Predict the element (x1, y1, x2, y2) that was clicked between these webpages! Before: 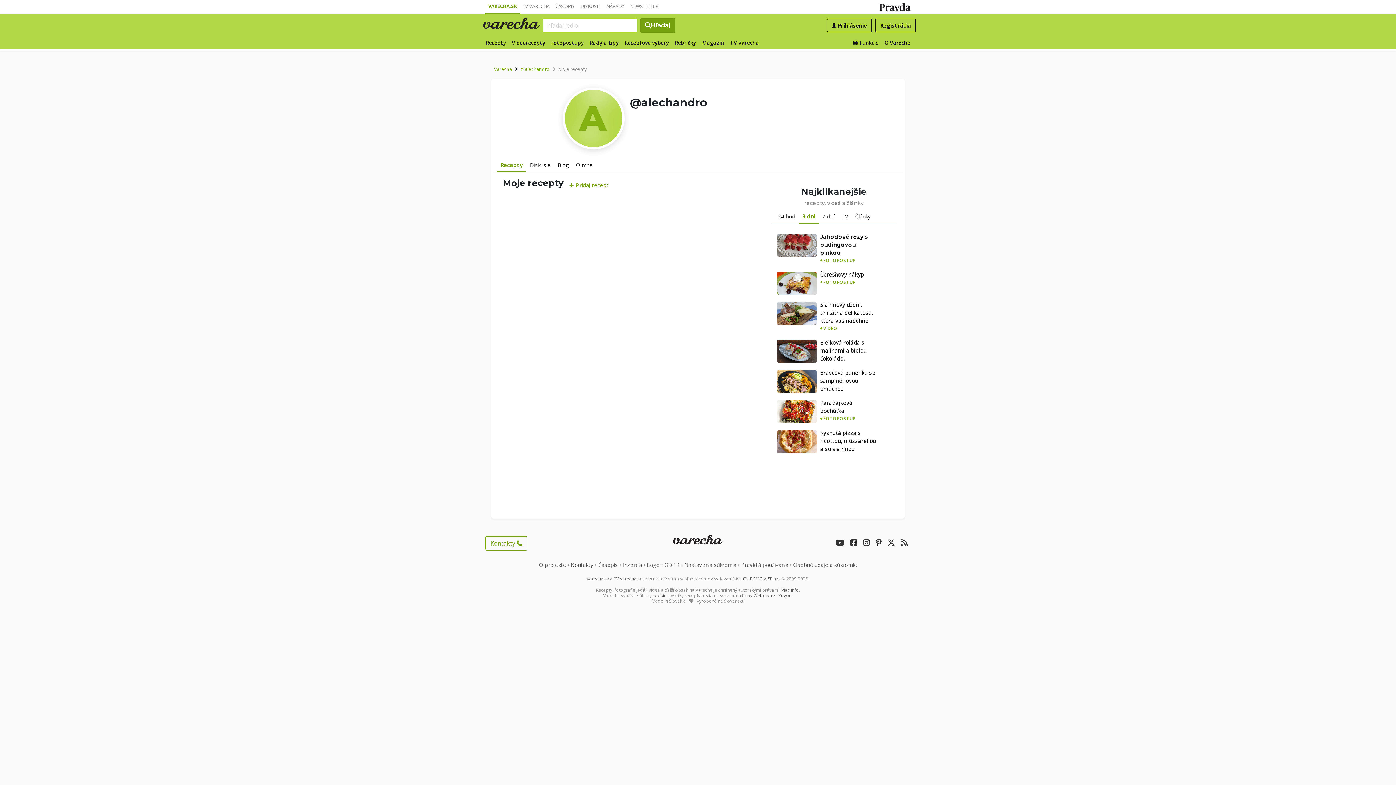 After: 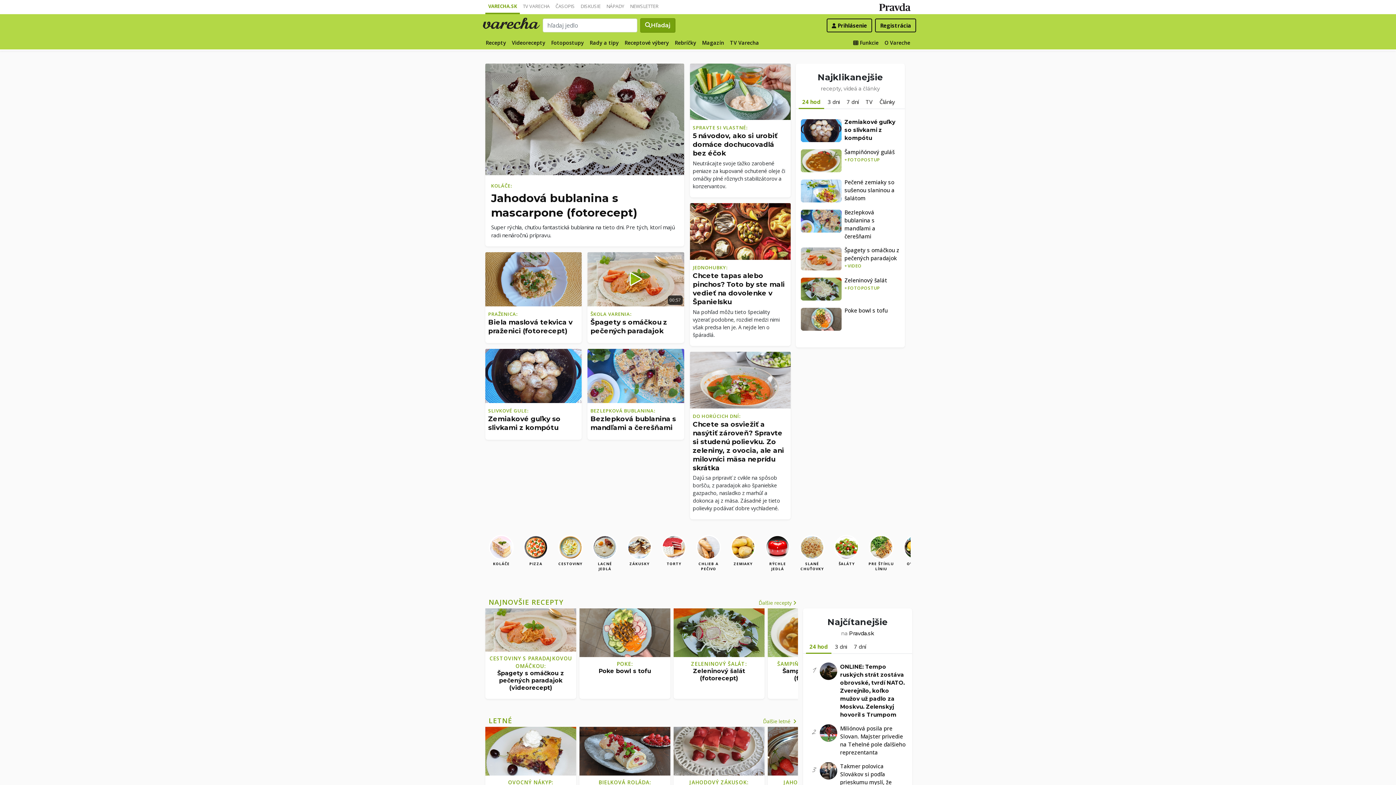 Action: bbox: (480, 14, 542, 36)